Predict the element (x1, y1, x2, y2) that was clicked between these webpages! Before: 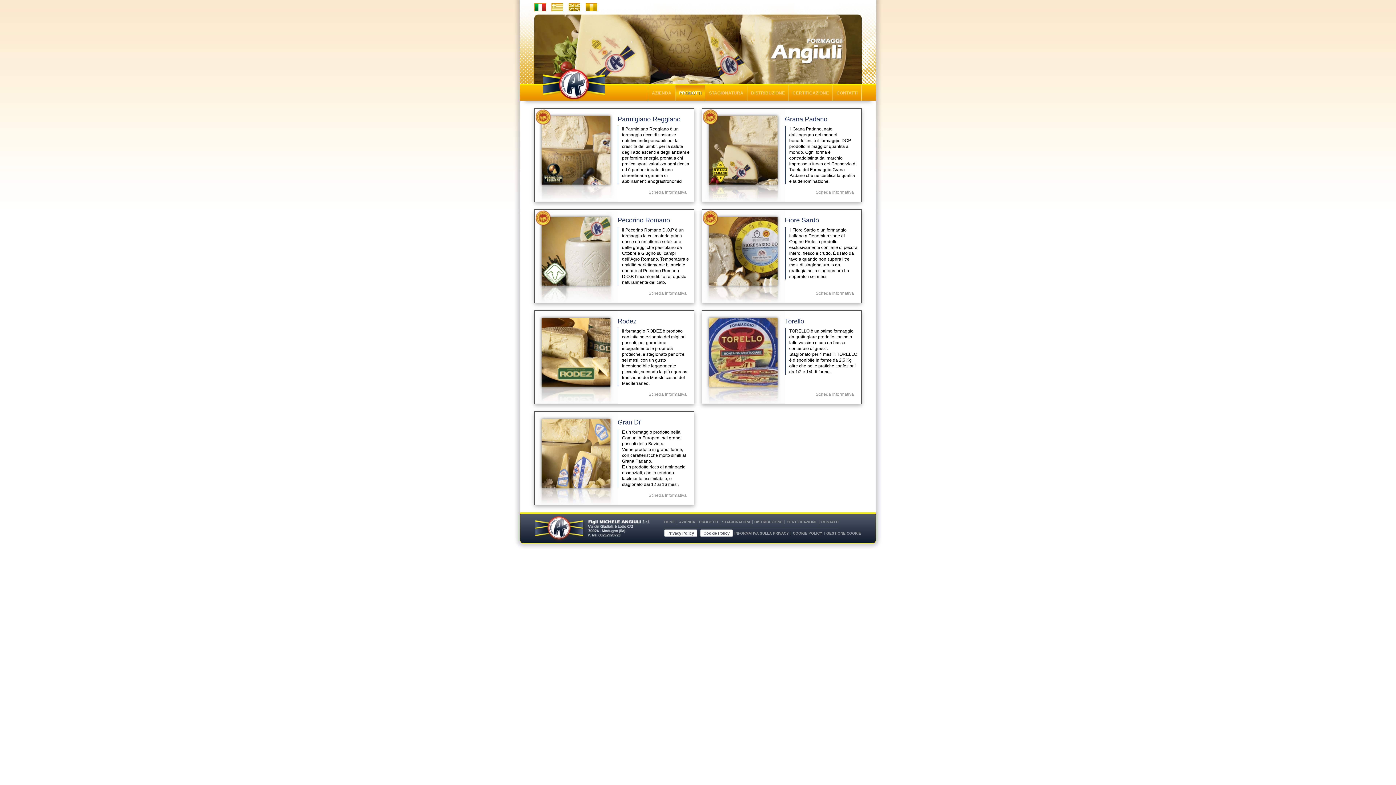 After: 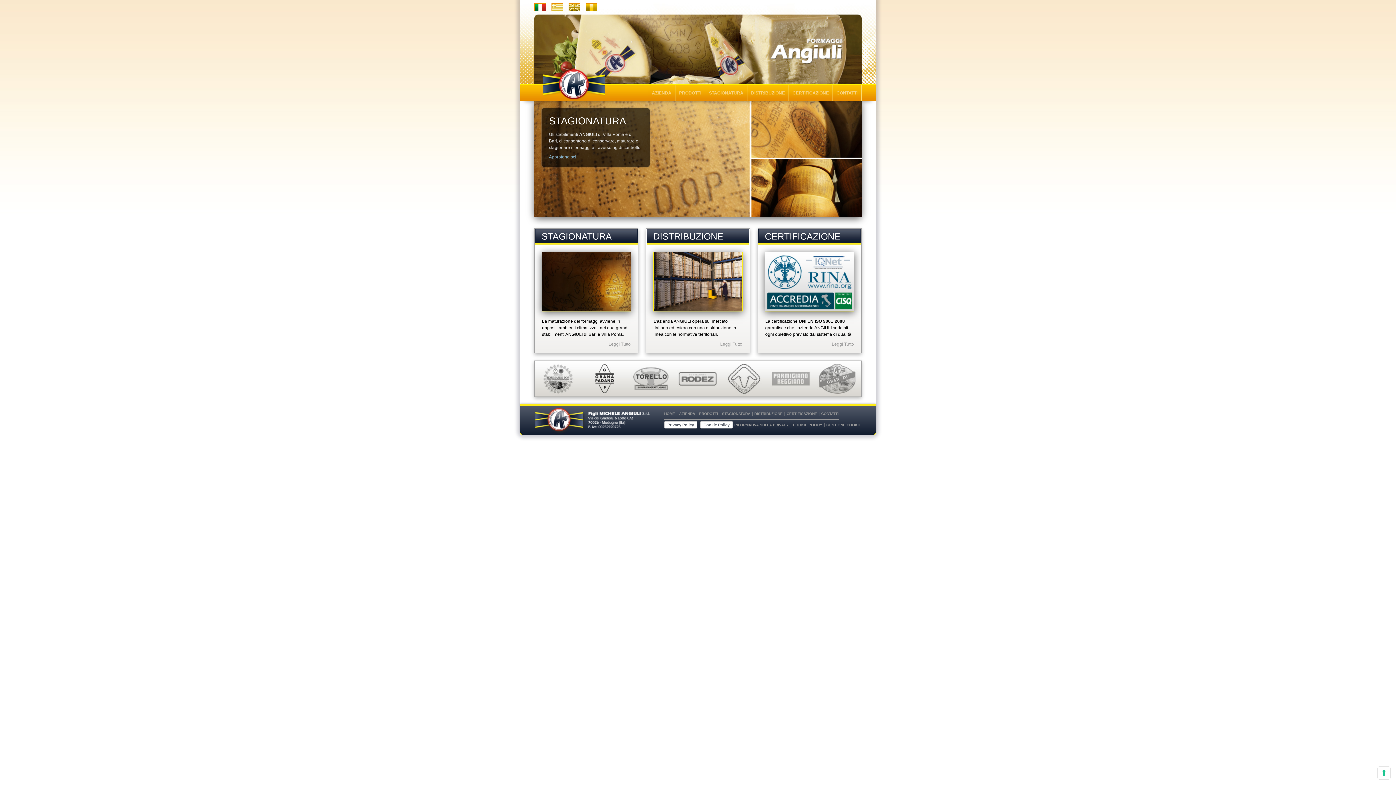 Action: bbox: (543, 69, 605, 100)